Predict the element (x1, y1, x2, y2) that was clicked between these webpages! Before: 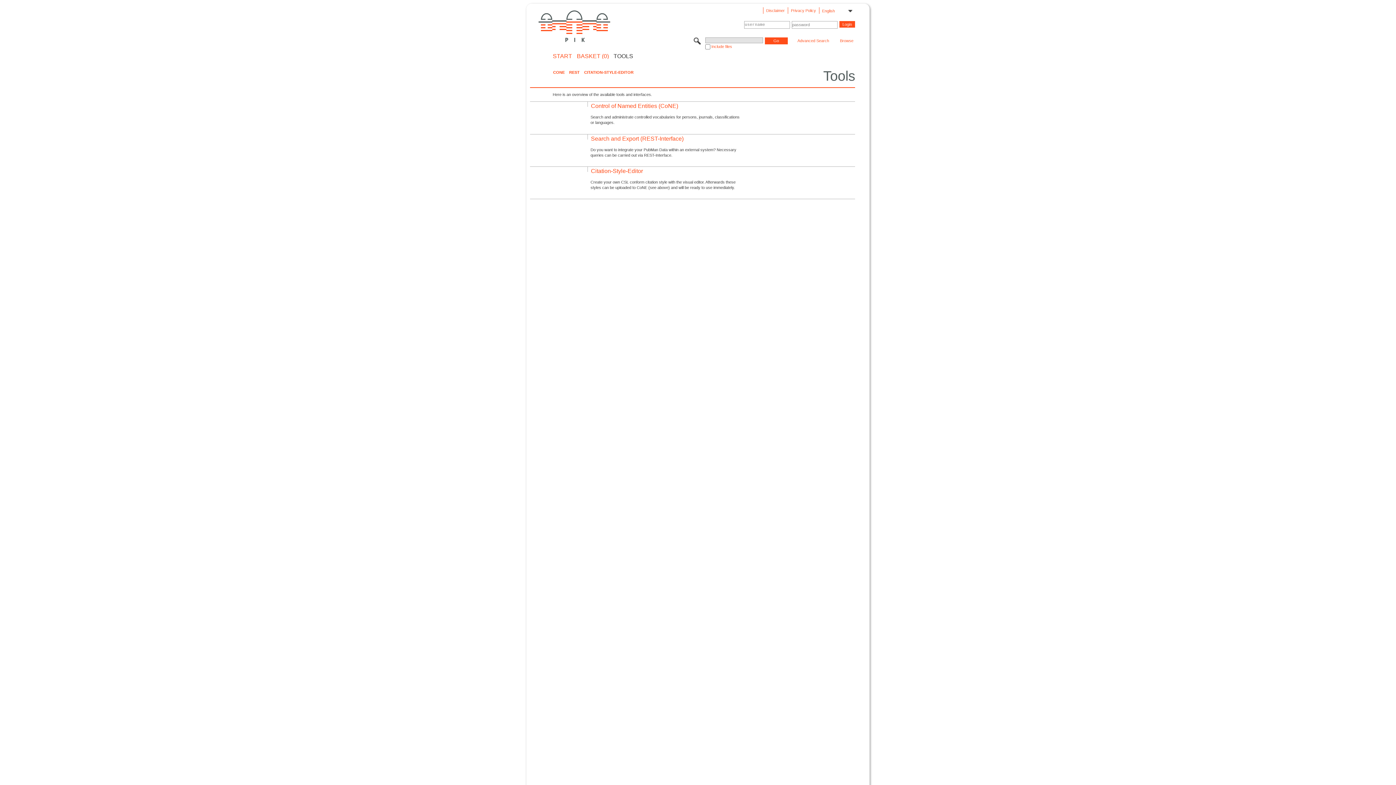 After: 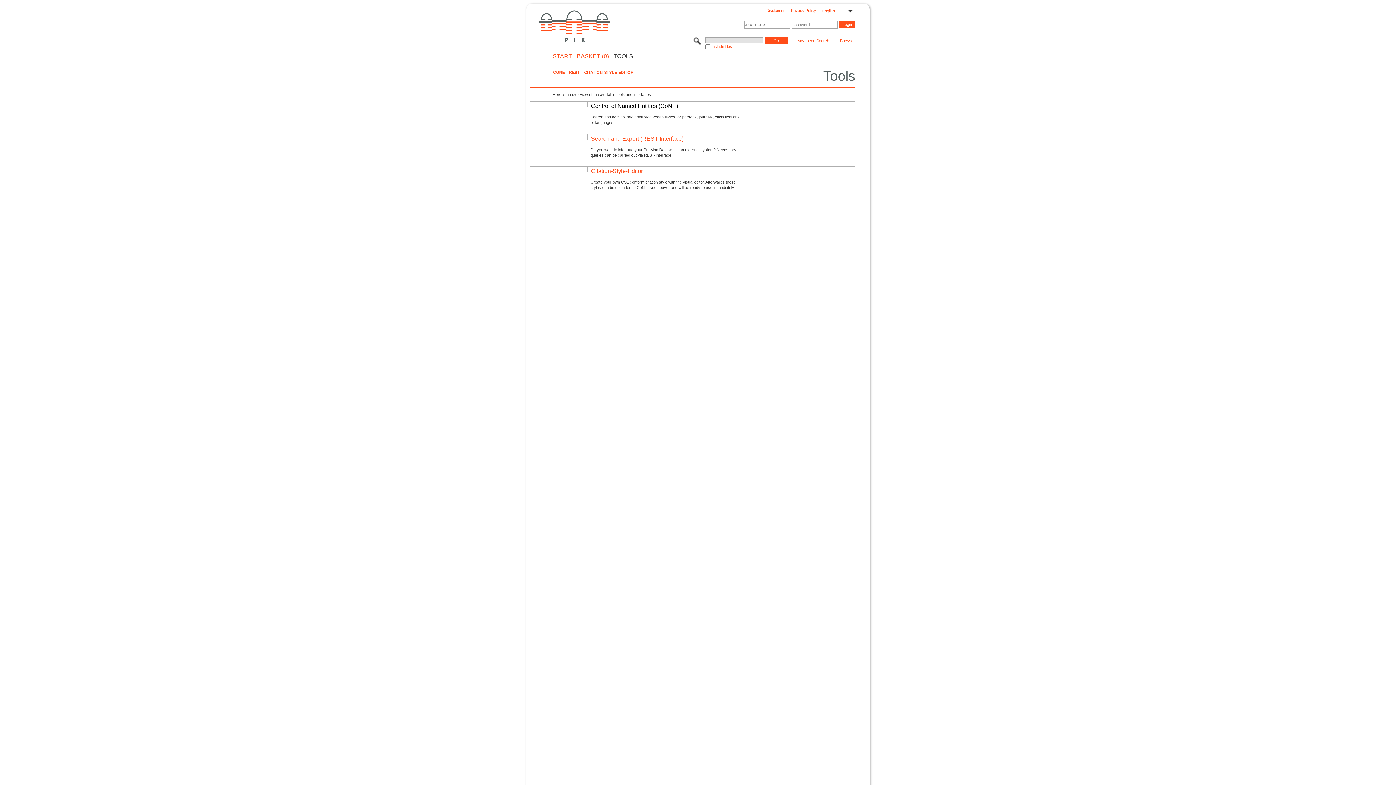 Action: label: Control of Named Entities (CoNE) bbox: (591, 103, 678, 109)